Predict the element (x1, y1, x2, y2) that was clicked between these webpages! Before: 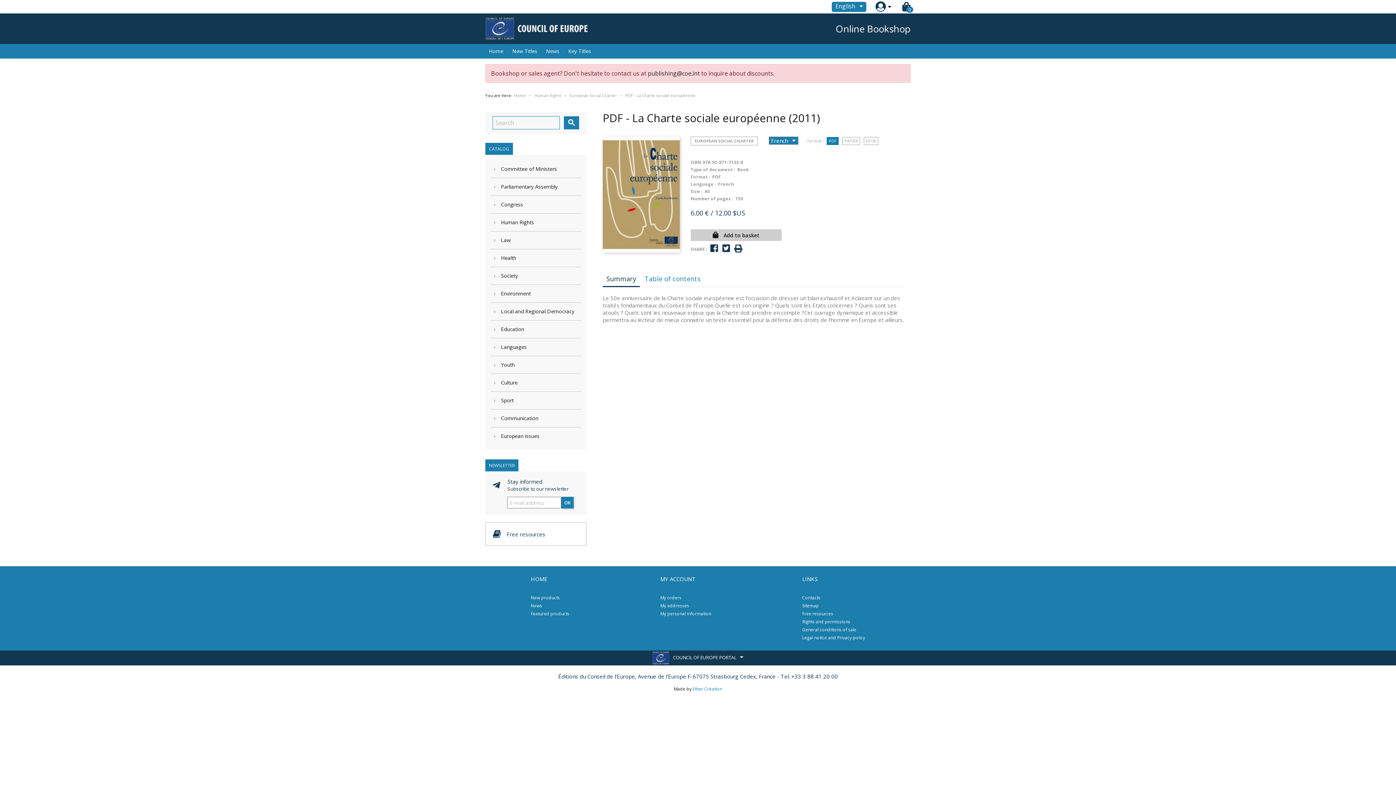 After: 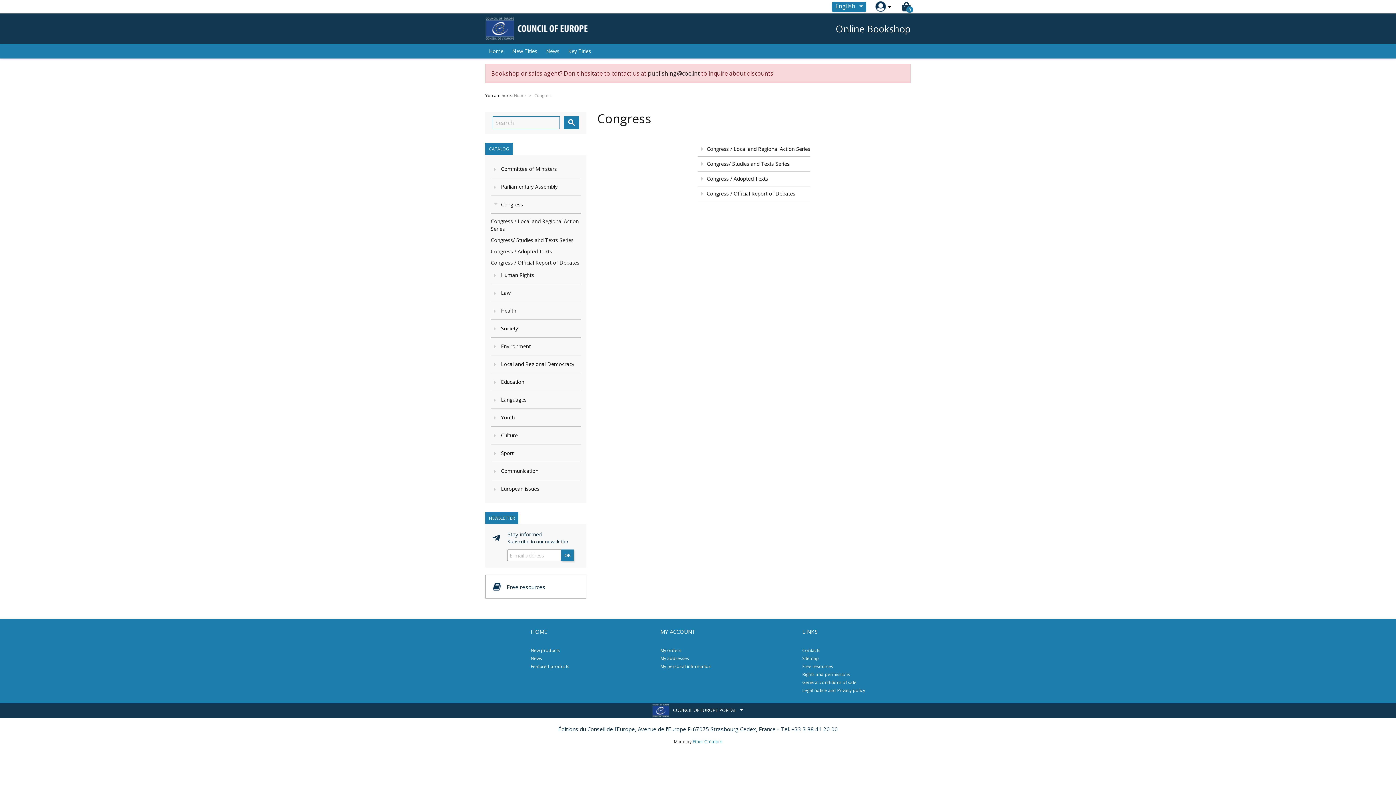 Action: bbox: (490, 196, 581, 213) label: Congress